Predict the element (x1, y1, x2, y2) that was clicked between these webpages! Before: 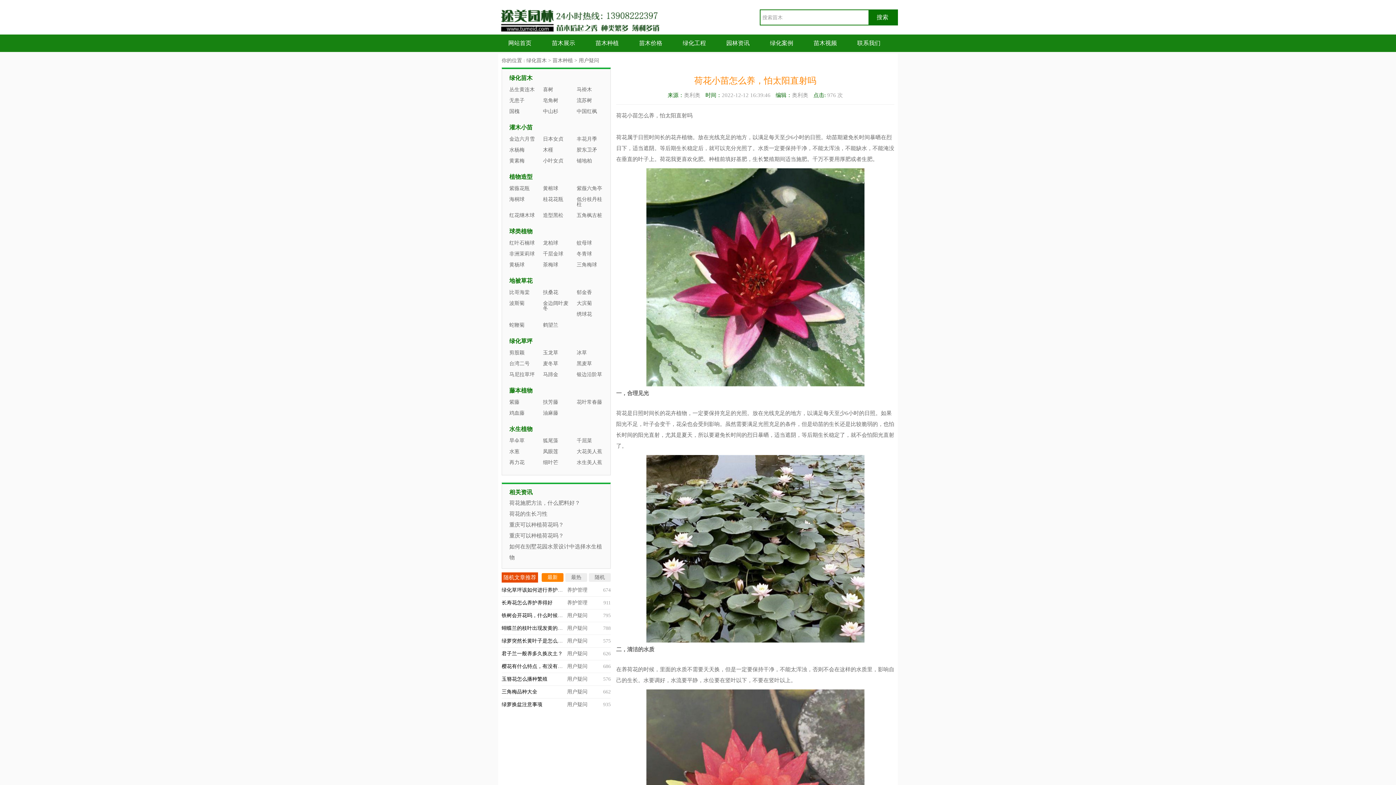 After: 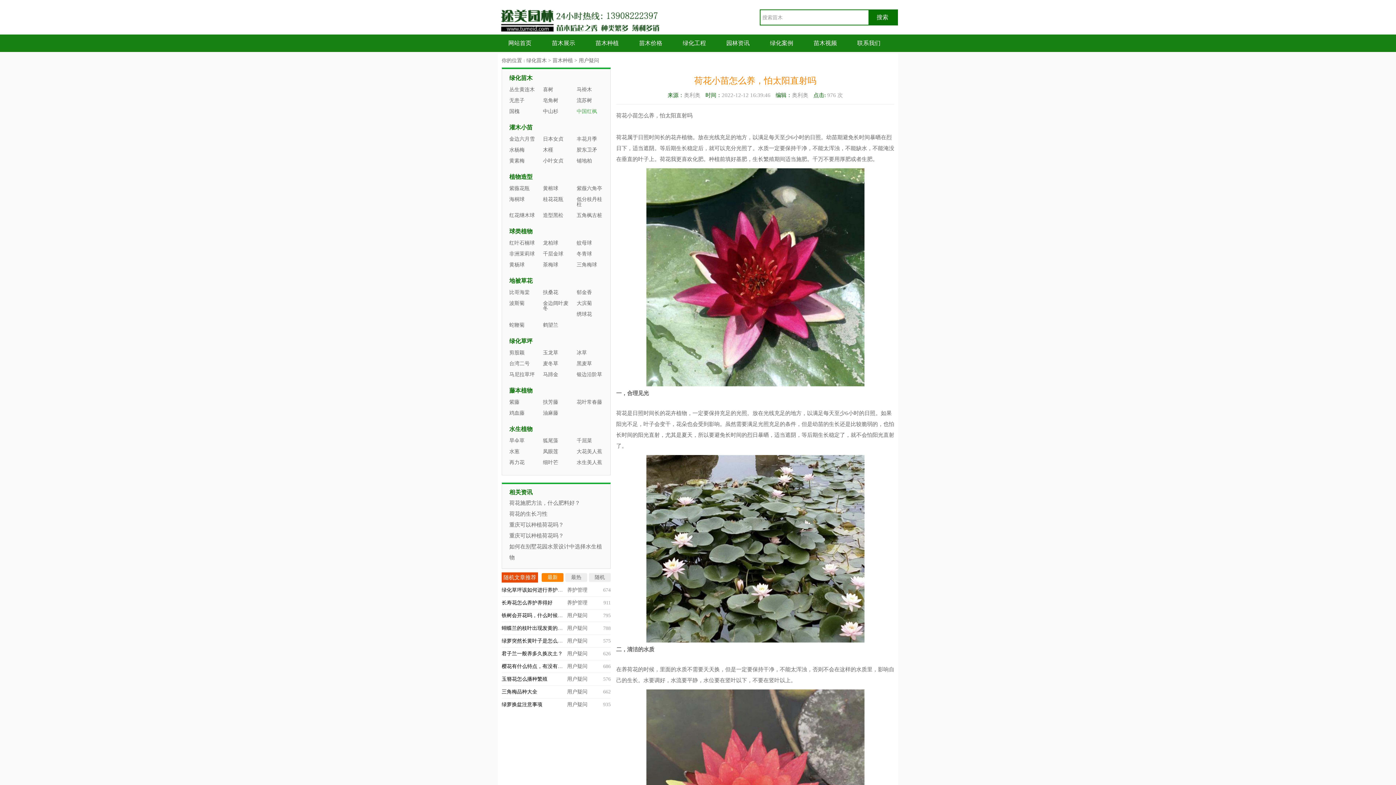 Action: label: 中国红枫 bbox: (575, 108, 608, 114)